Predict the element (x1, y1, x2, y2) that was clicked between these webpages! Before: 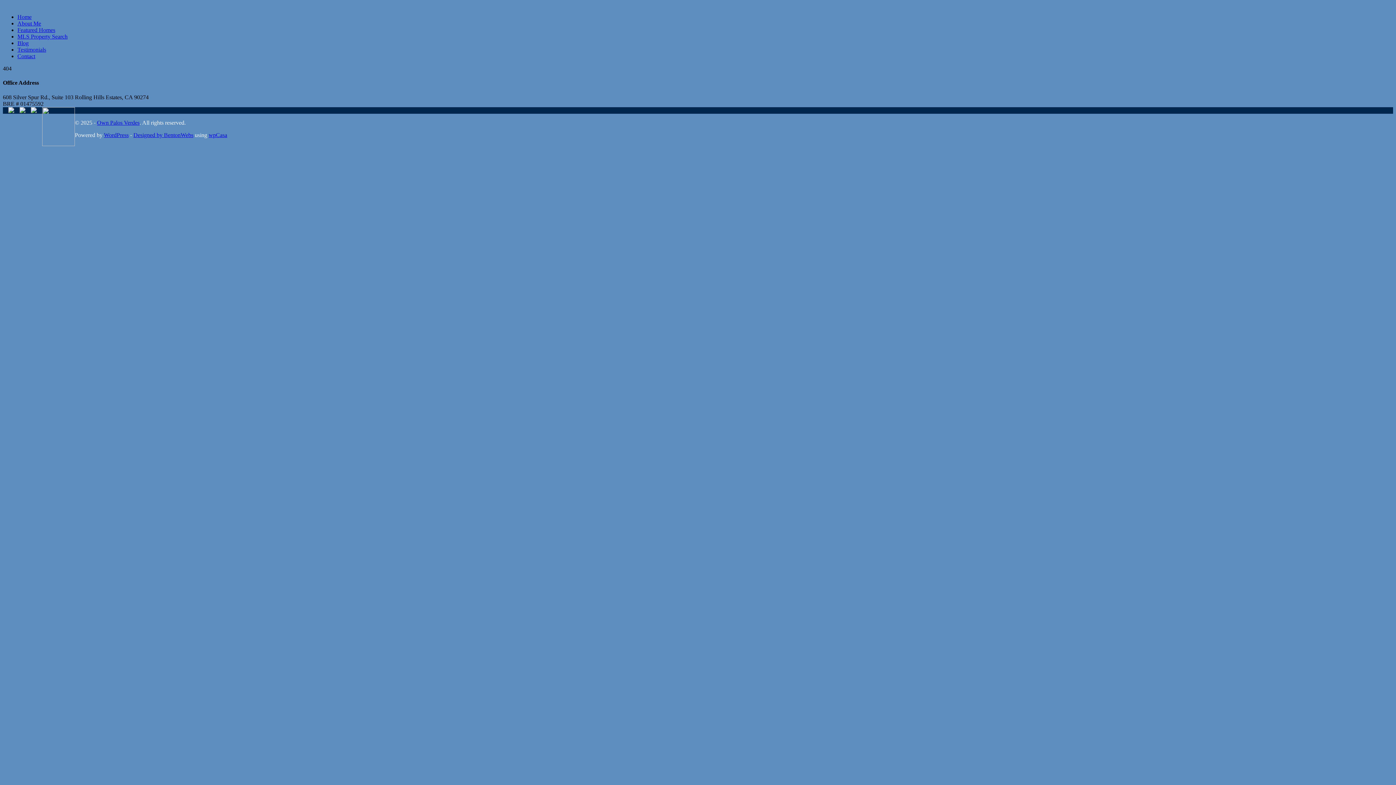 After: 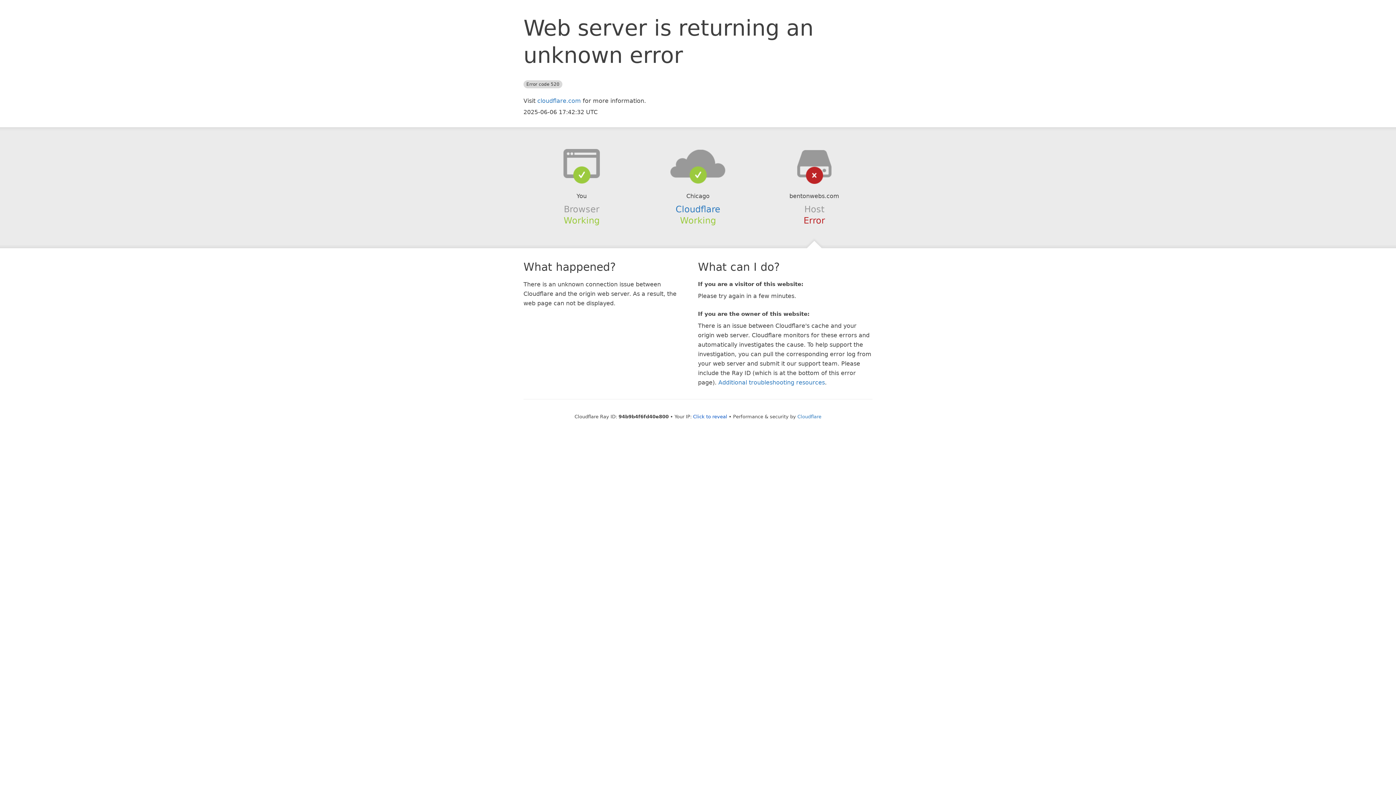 Action: label: Designed by BentonWebs bbox: (133, 131, 193, 138)